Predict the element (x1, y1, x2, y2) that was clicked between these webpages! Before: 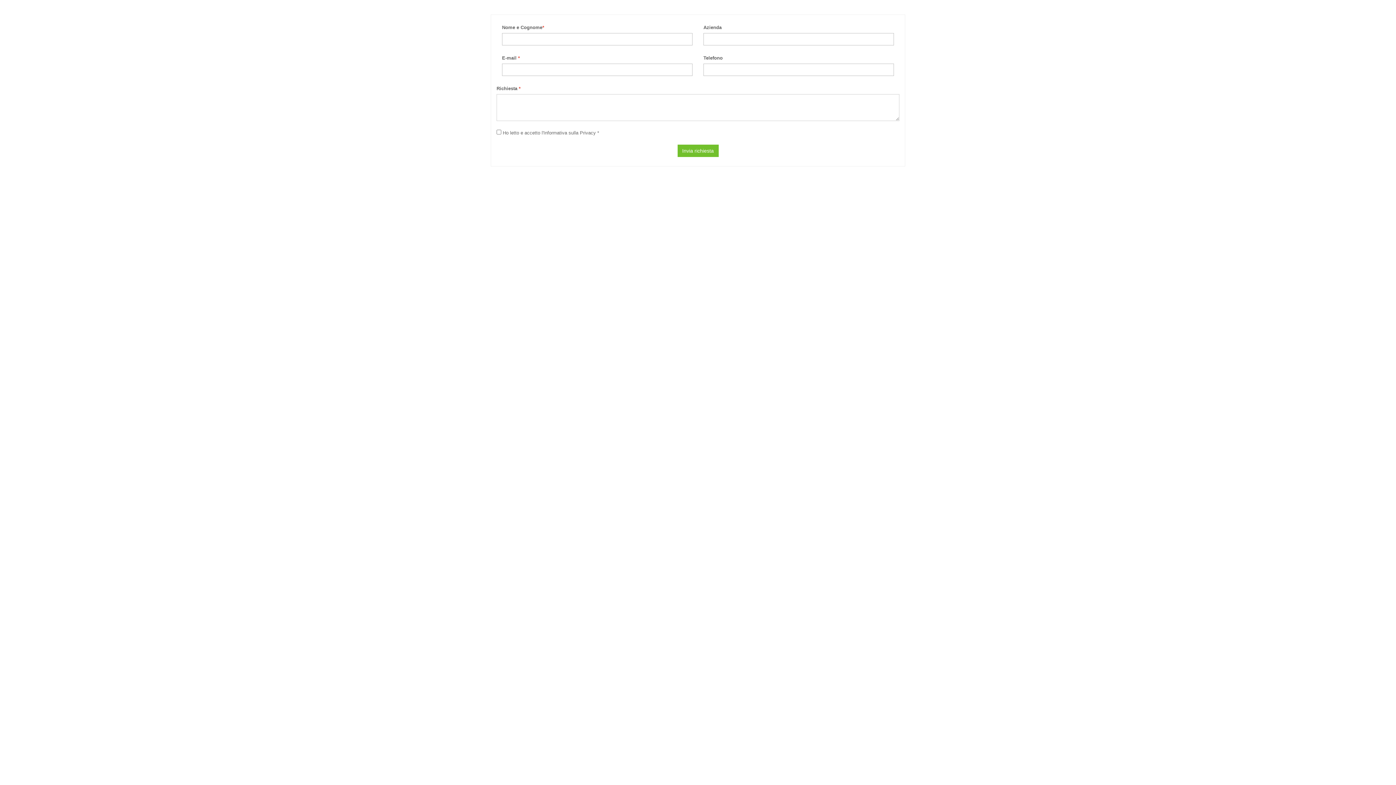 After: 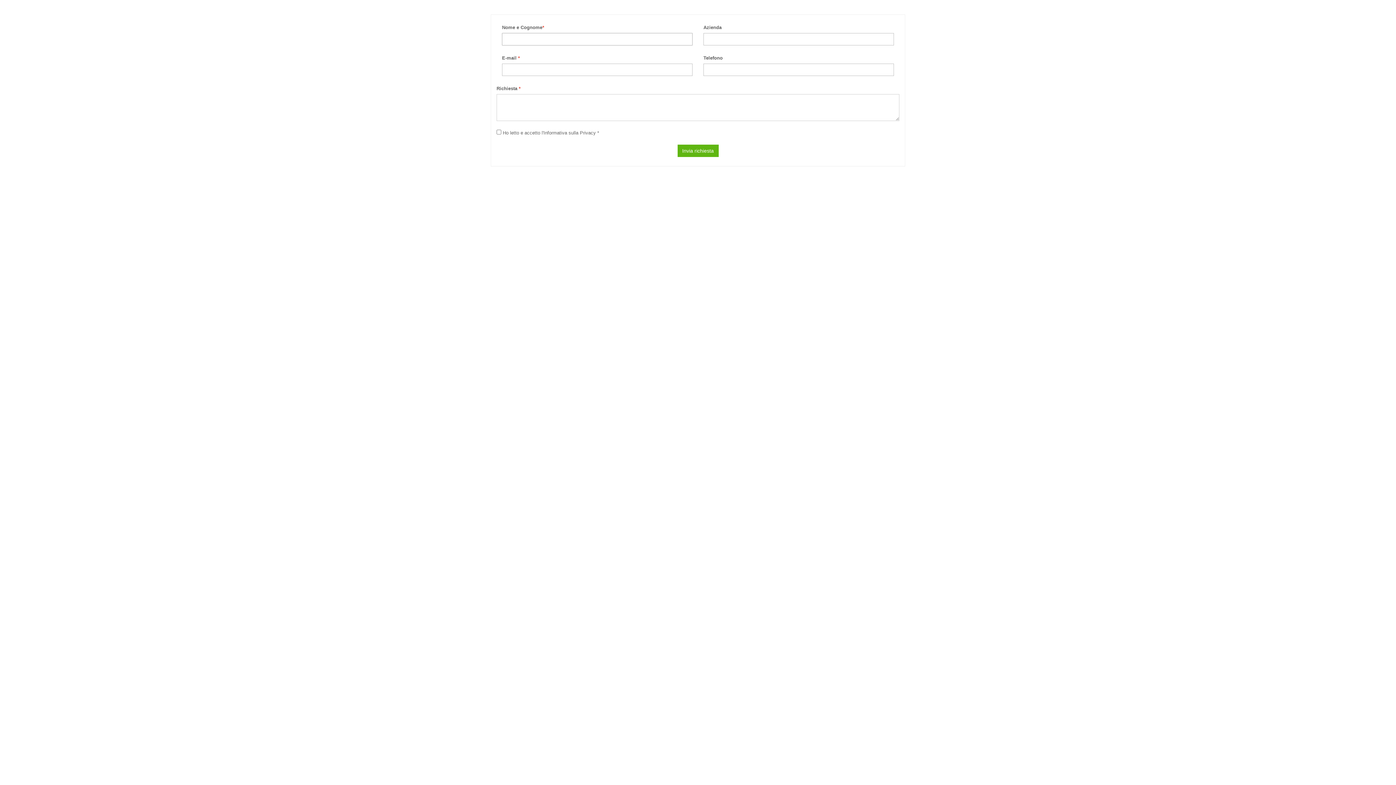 Action: bbox: (677, 144, 718, 157) label: Invia richiesta